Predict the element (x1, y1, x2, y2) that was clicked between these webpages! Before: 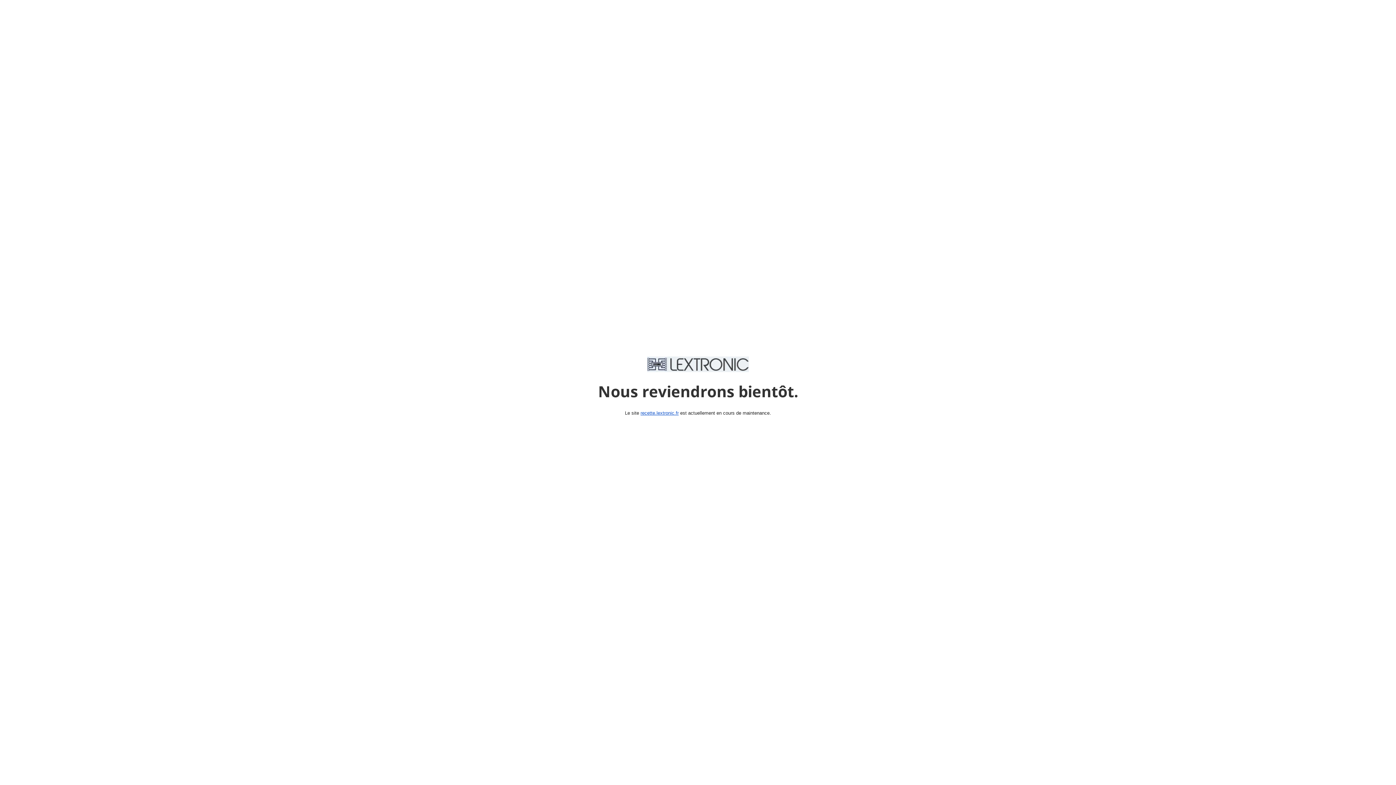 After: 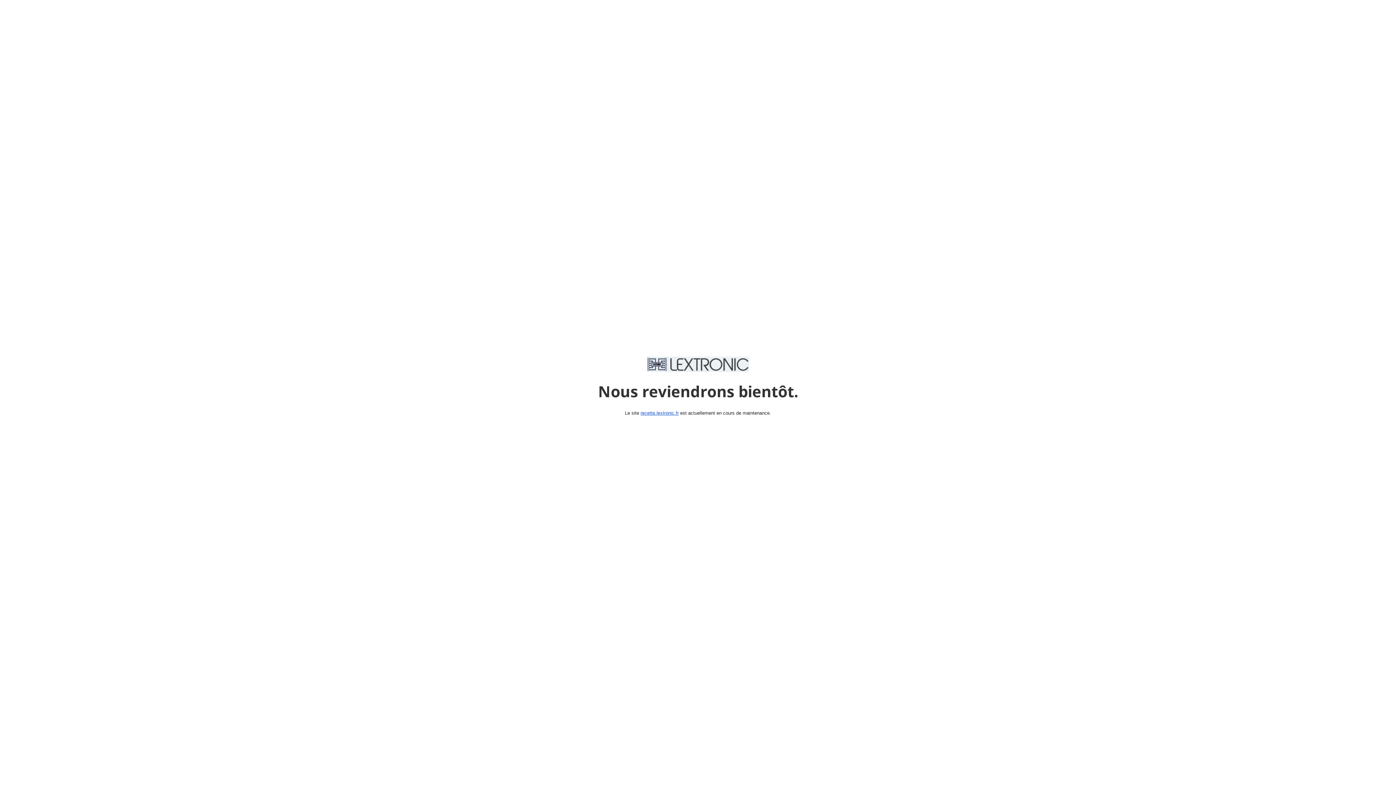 Action: bbox: (640, 410, 678, 416) label: recette.lextronic.fr